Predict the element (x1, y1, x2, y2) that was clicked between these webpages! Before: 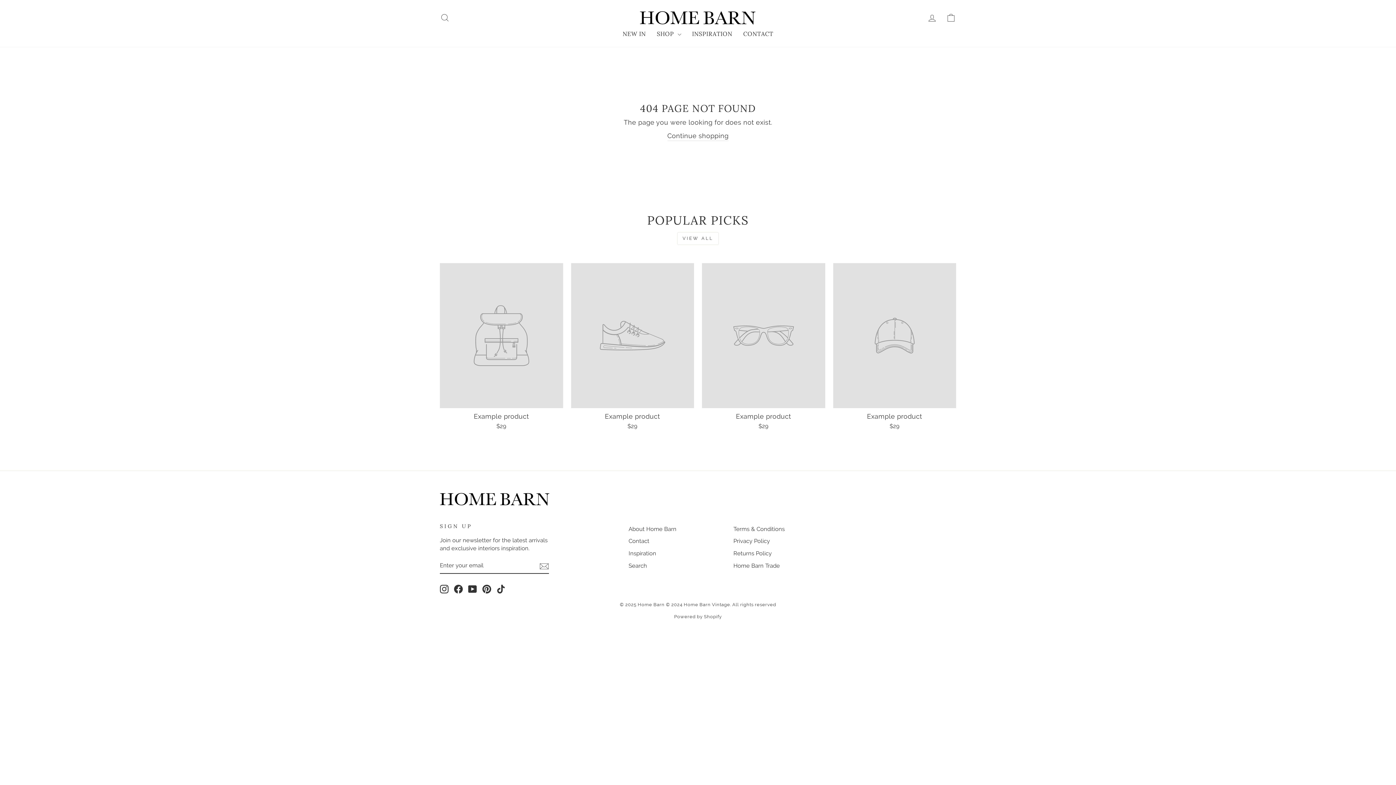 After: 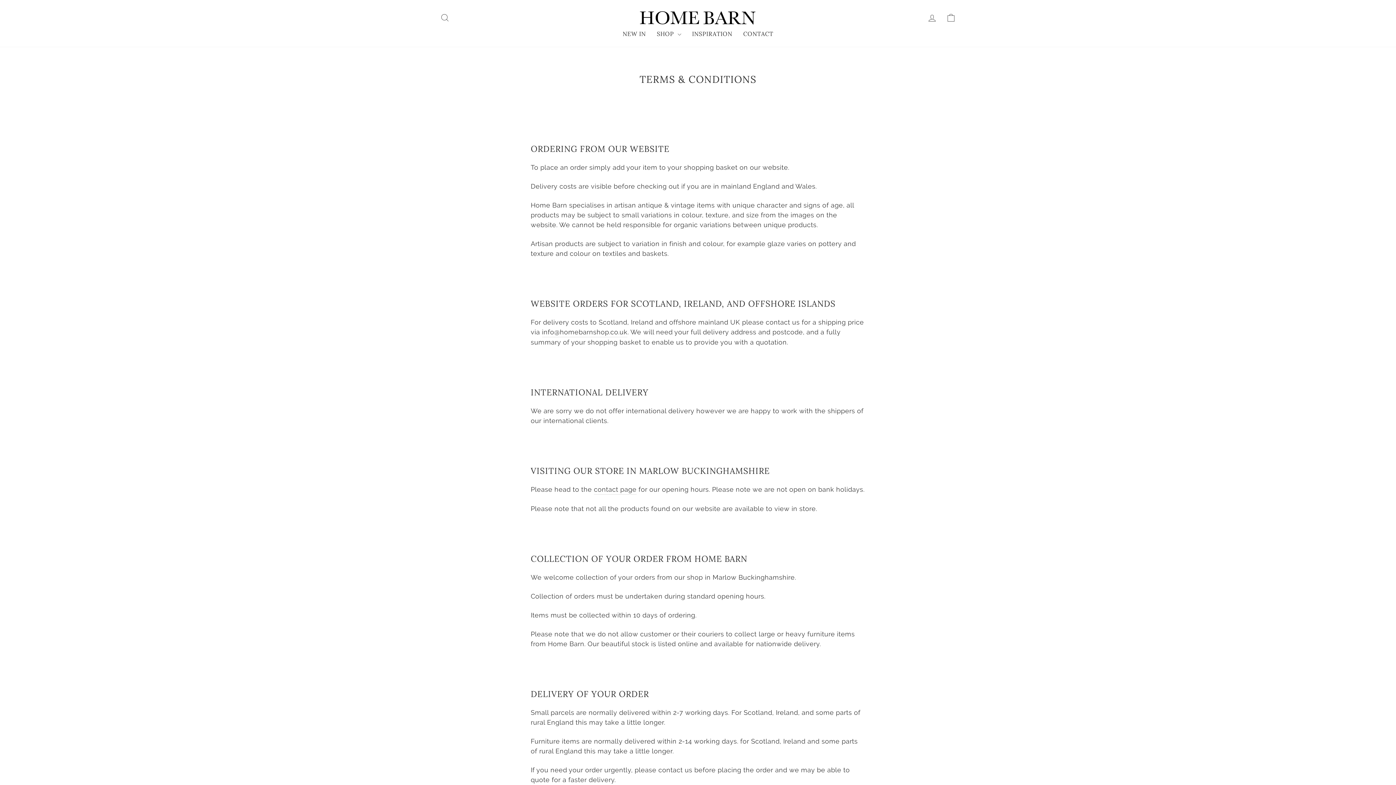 Action: label: Terms & Conditions bbox: (733, 523, 784, 534)